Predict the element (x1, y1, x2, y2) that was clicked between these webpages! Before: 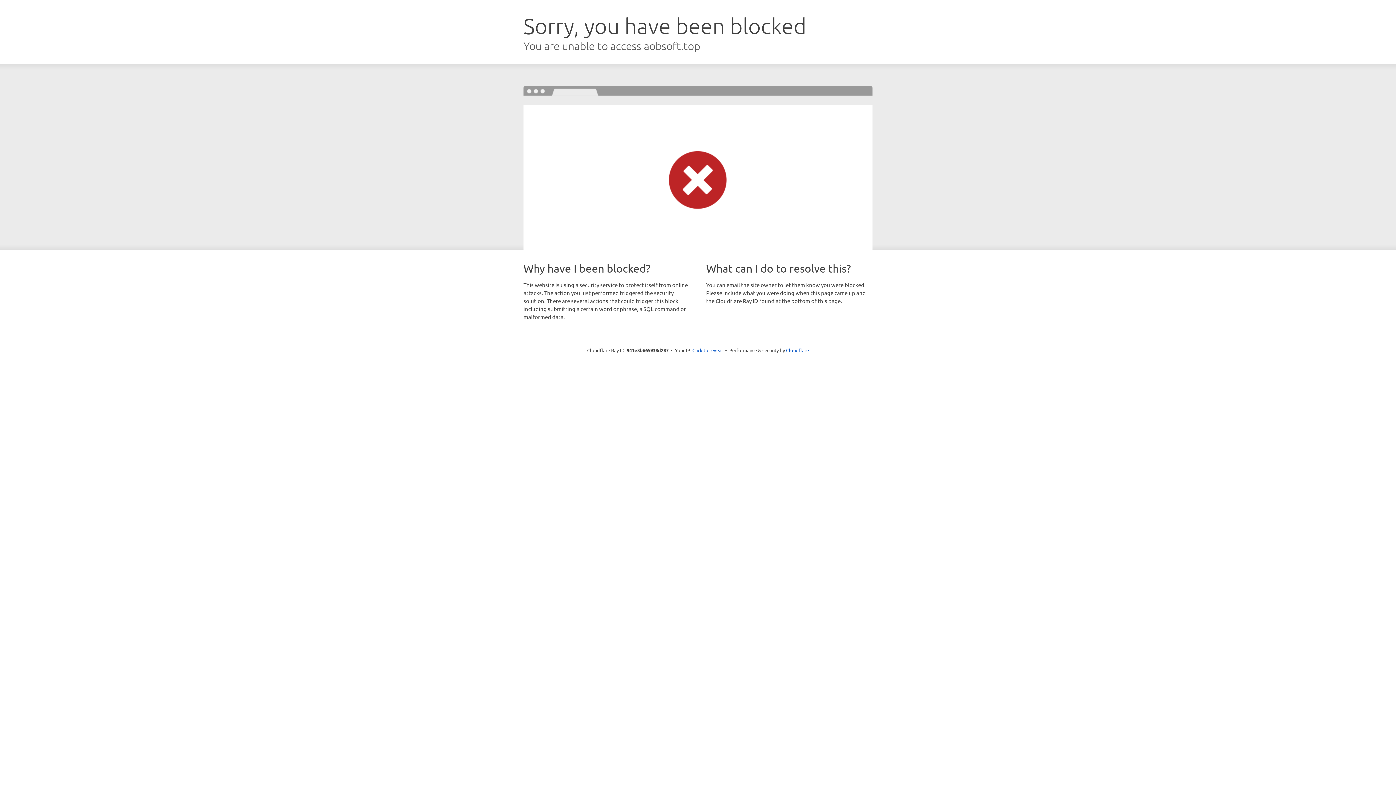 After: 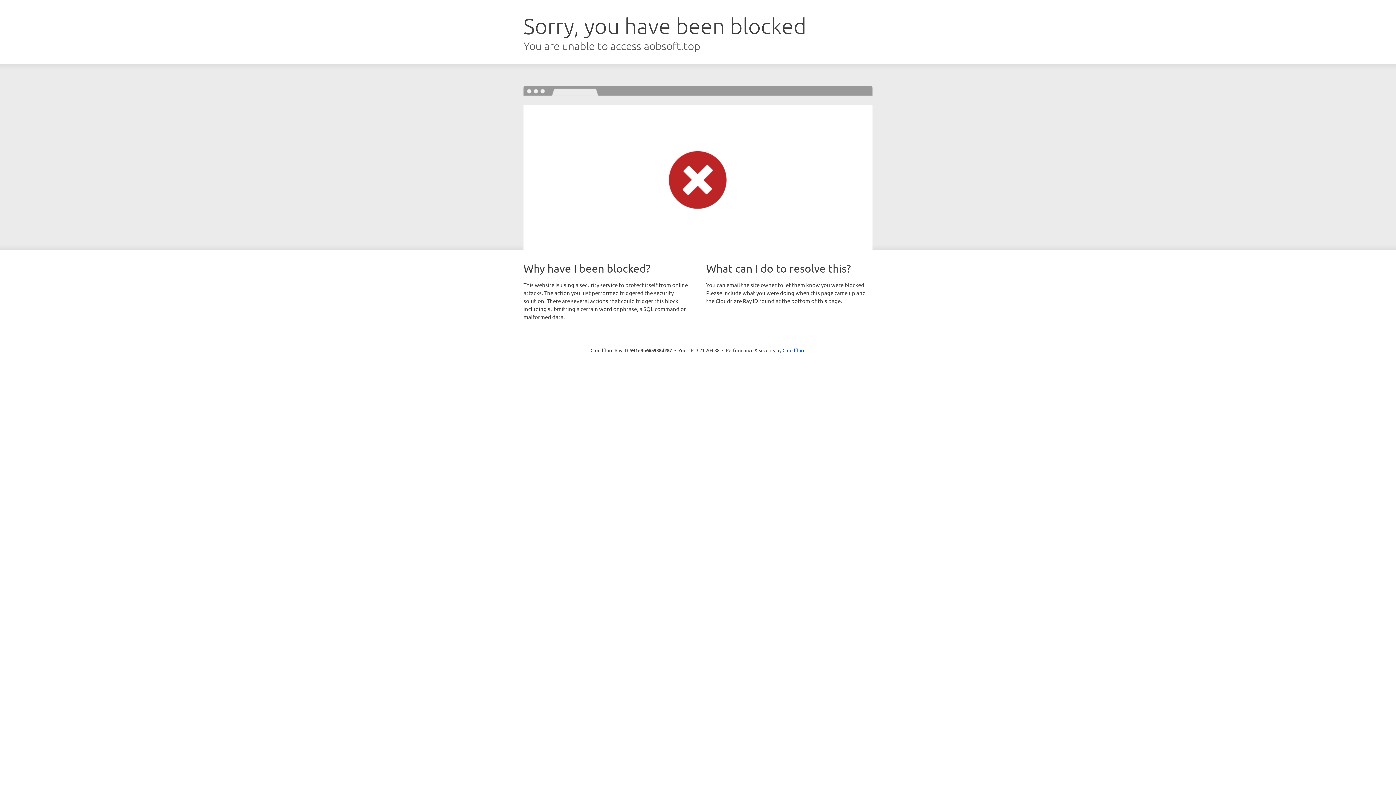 Action: bbox: (692, 346, 723, 353) label: Click to reveal